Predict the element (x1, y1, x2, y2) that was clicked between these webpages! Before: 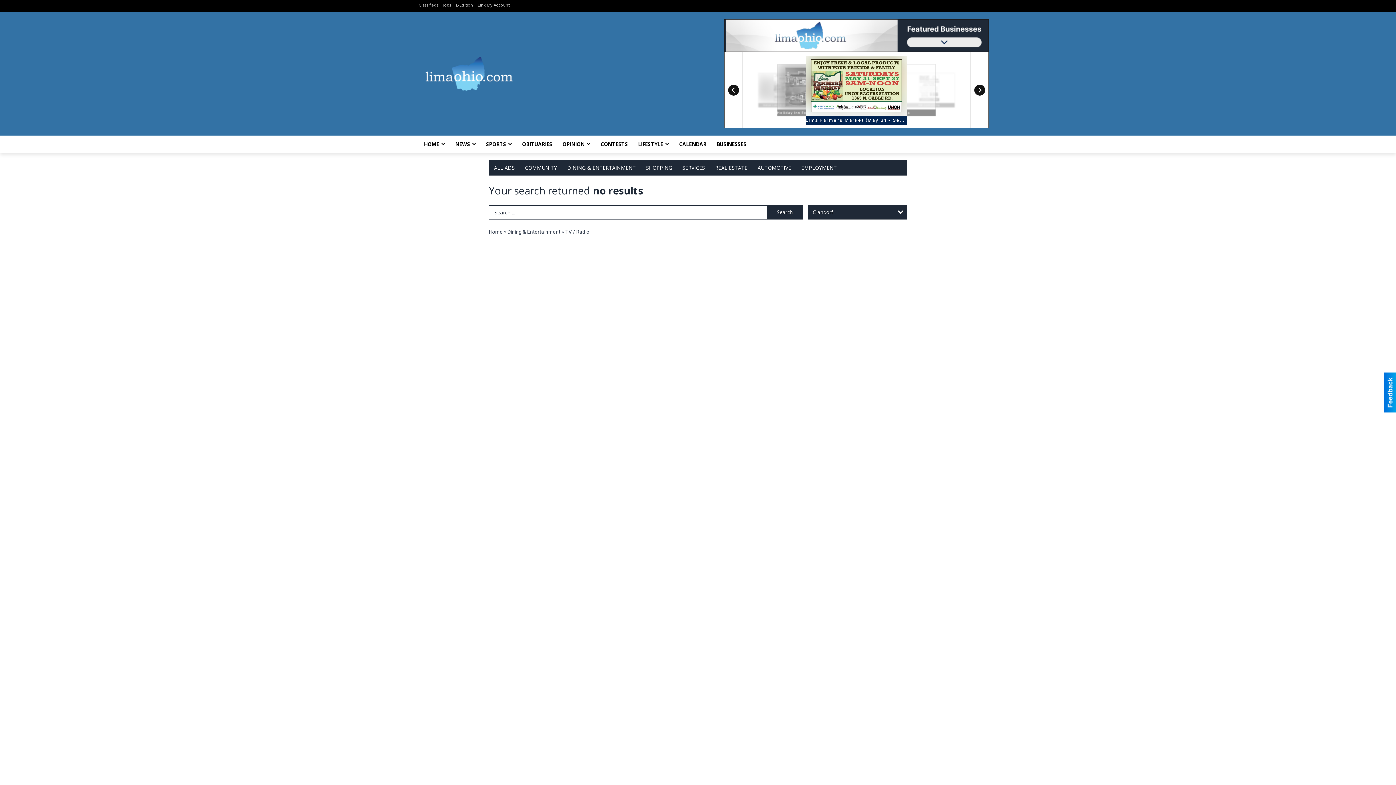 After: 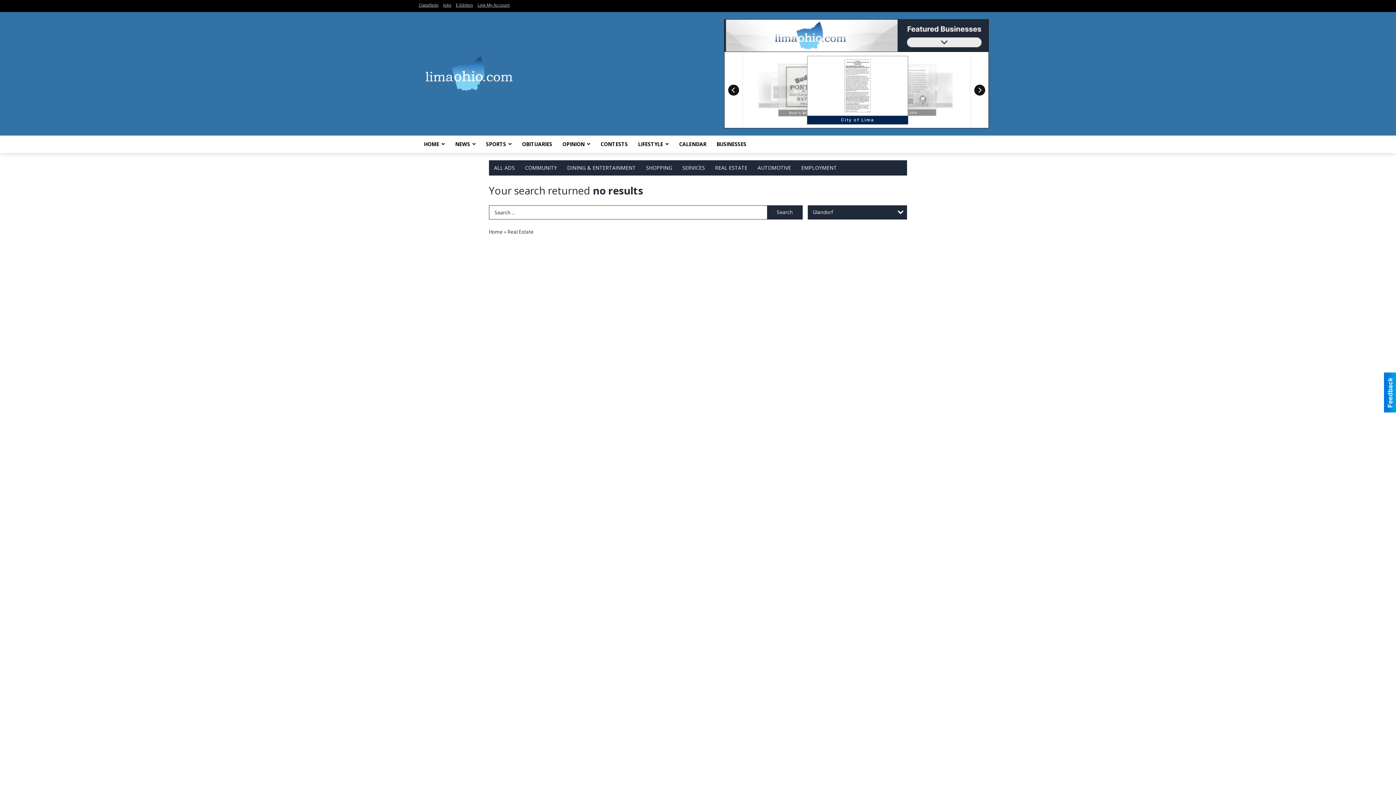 Action: bbox: (710, 160, 752, 175) label: REAL ESTATE